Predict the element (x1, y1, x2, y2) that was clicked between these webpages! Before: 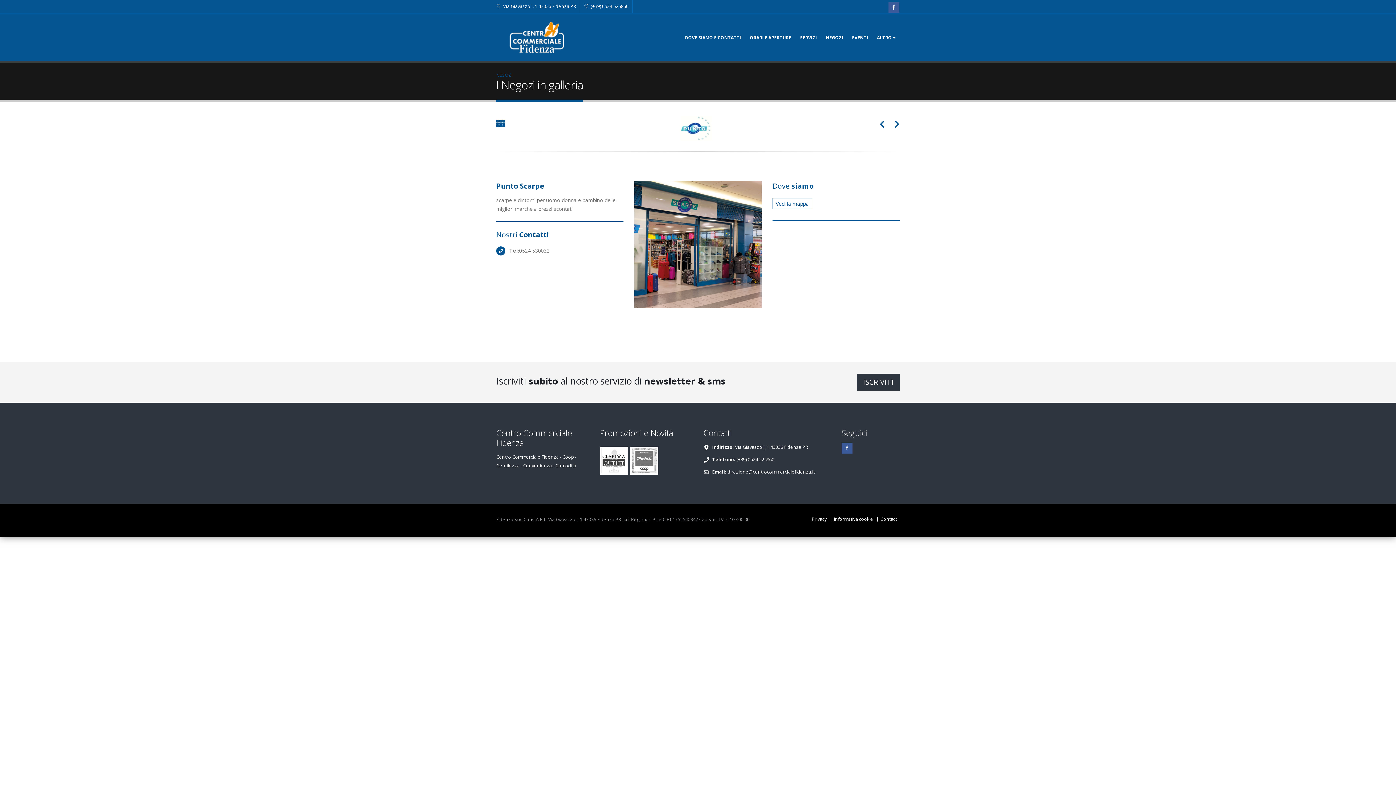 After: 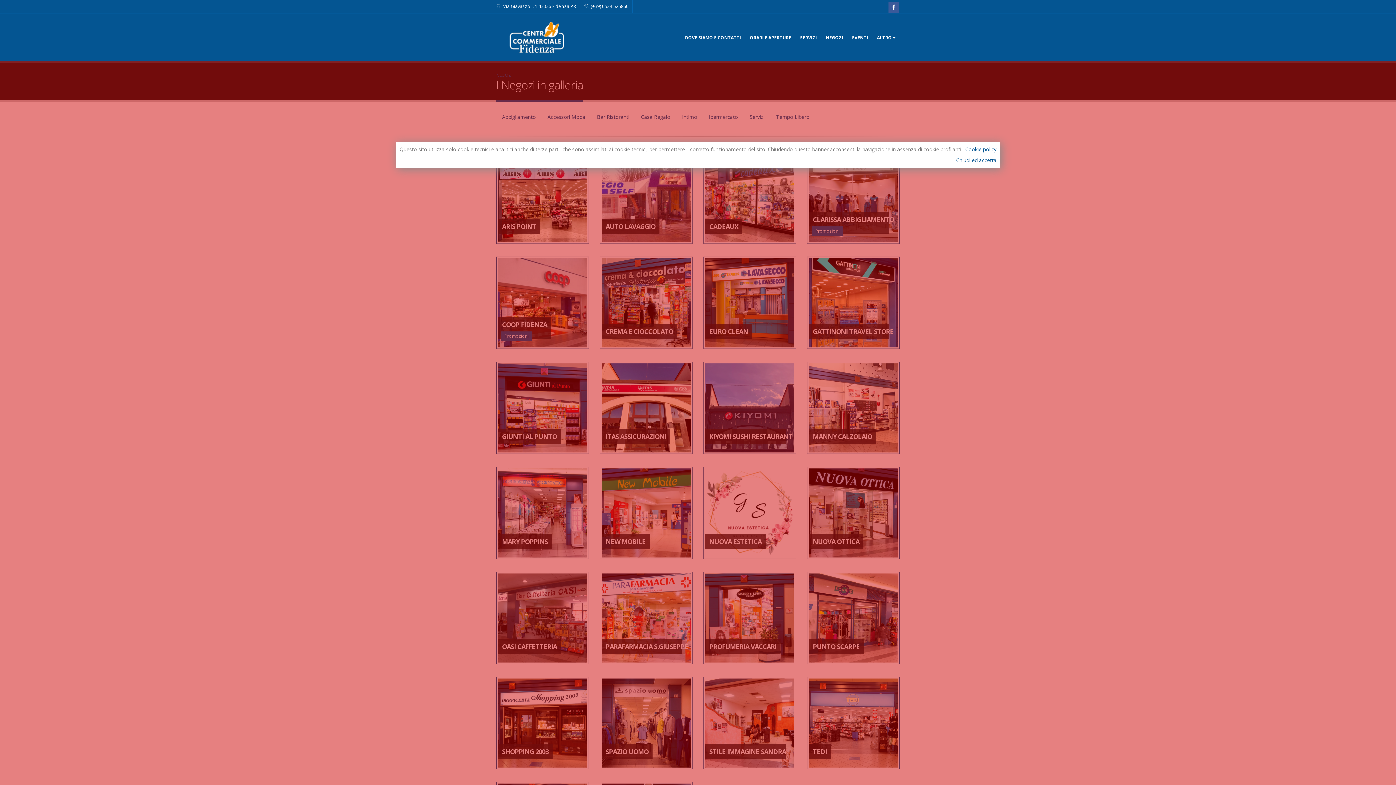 Action: label: NEGOZI bbox: (821, 13, 847, 61)